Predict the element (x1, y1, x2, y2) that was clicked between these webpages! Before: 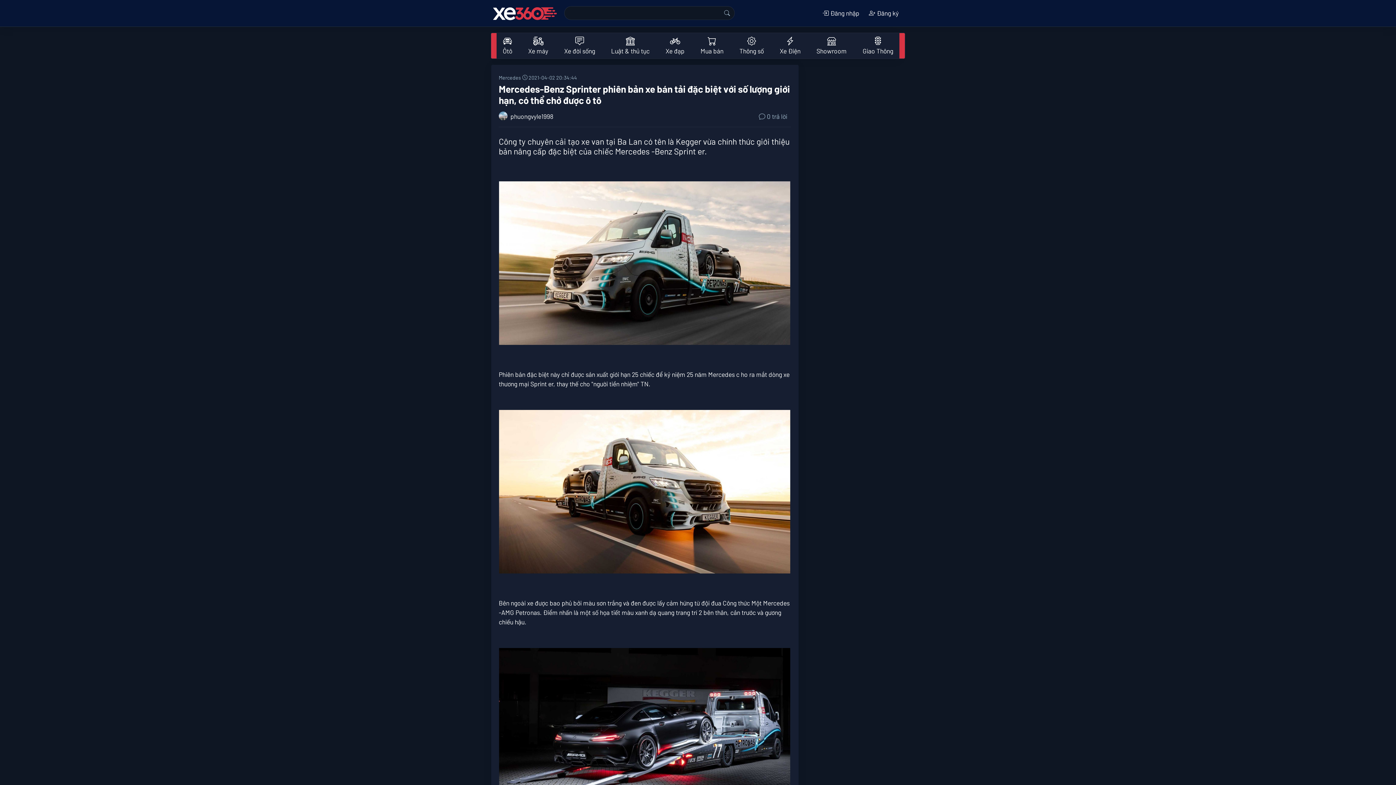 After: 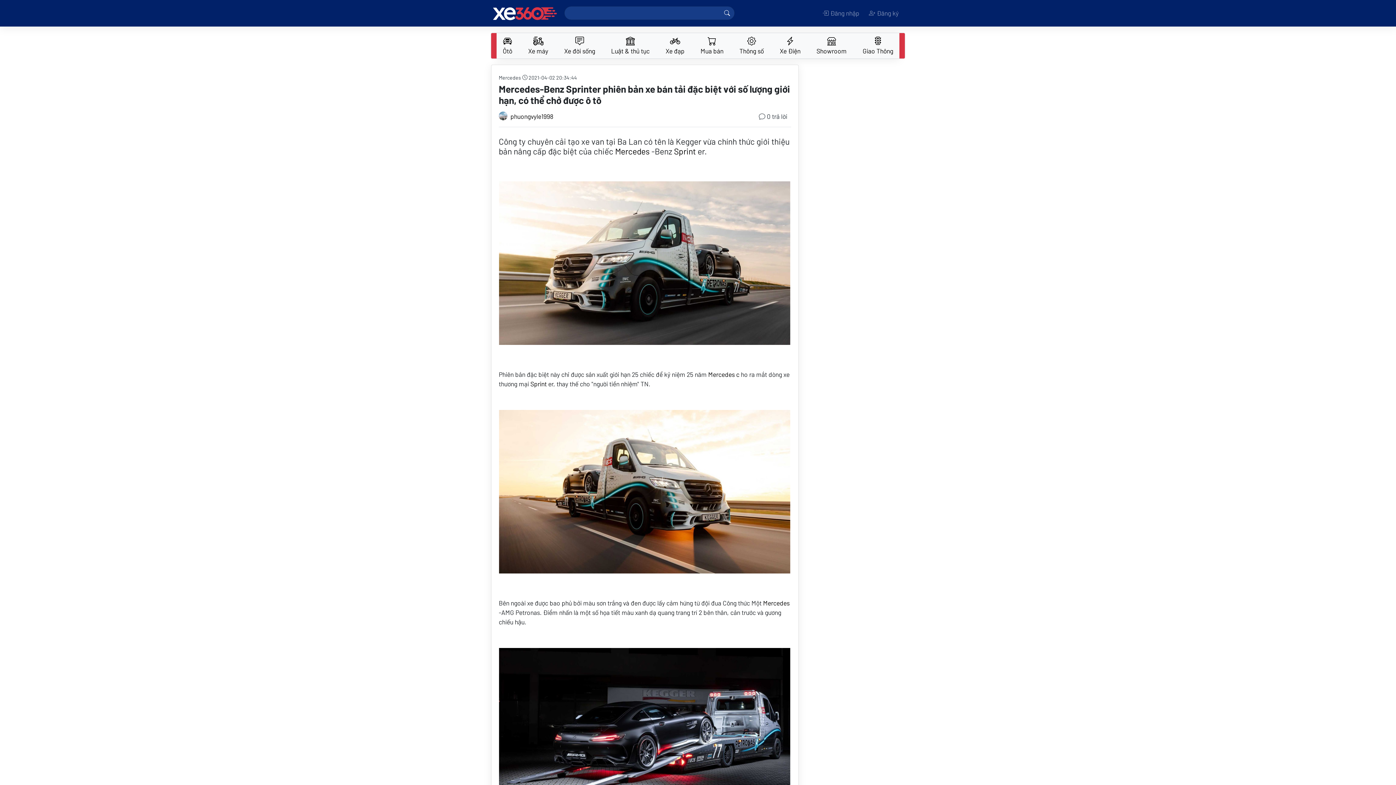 Action: bbox: (499, 725, 790, 733)